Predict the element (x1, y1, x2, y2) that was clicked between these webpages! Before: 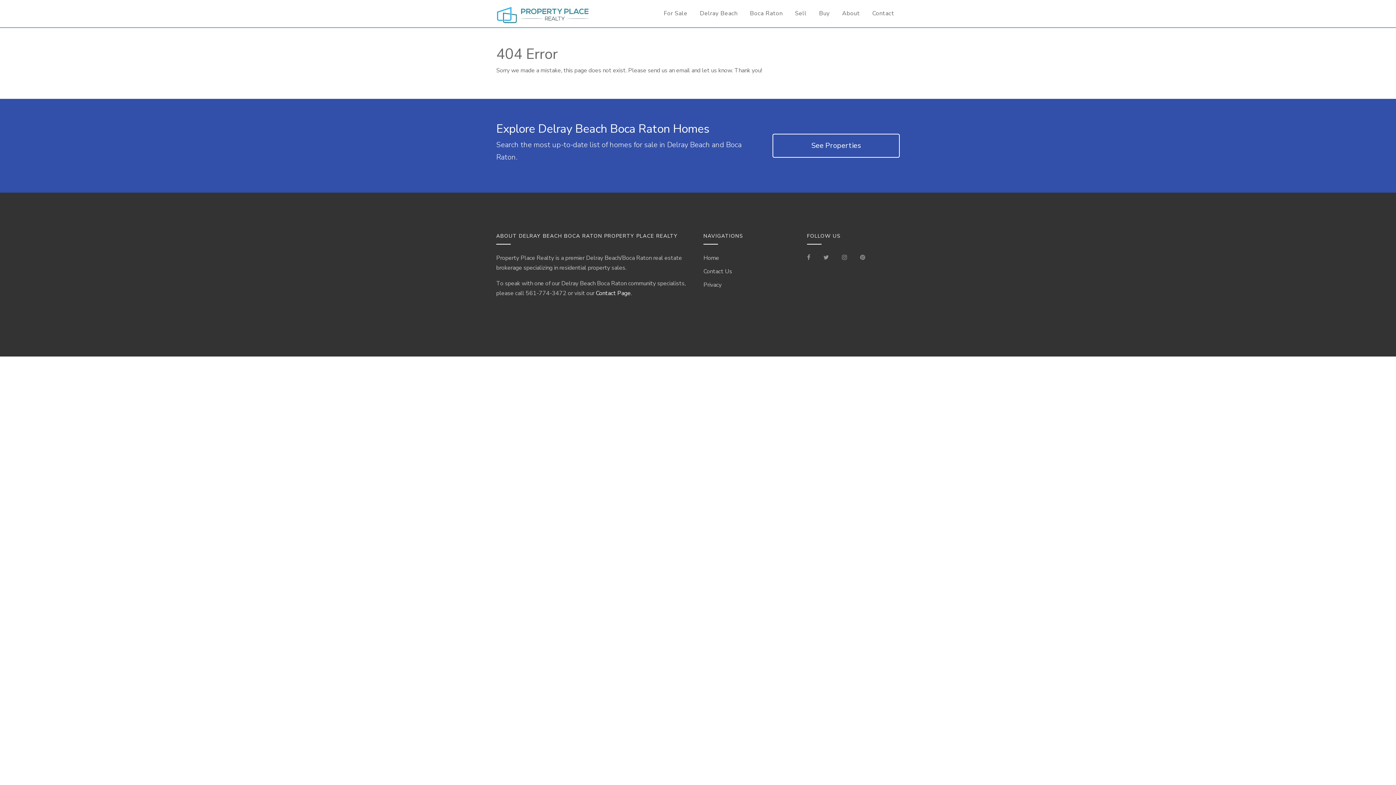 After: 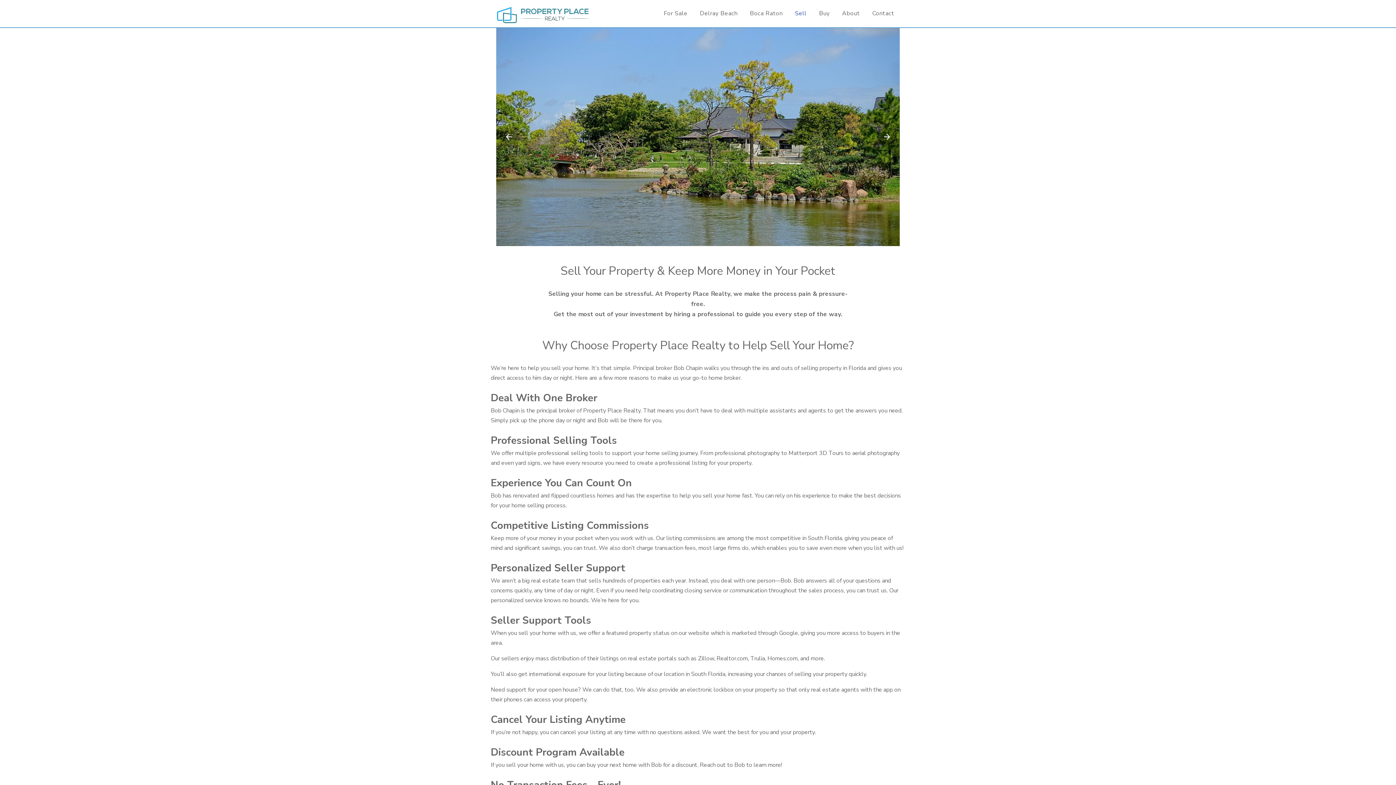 Action: bbox: (791, 5, 810, 22) label: Seller Information